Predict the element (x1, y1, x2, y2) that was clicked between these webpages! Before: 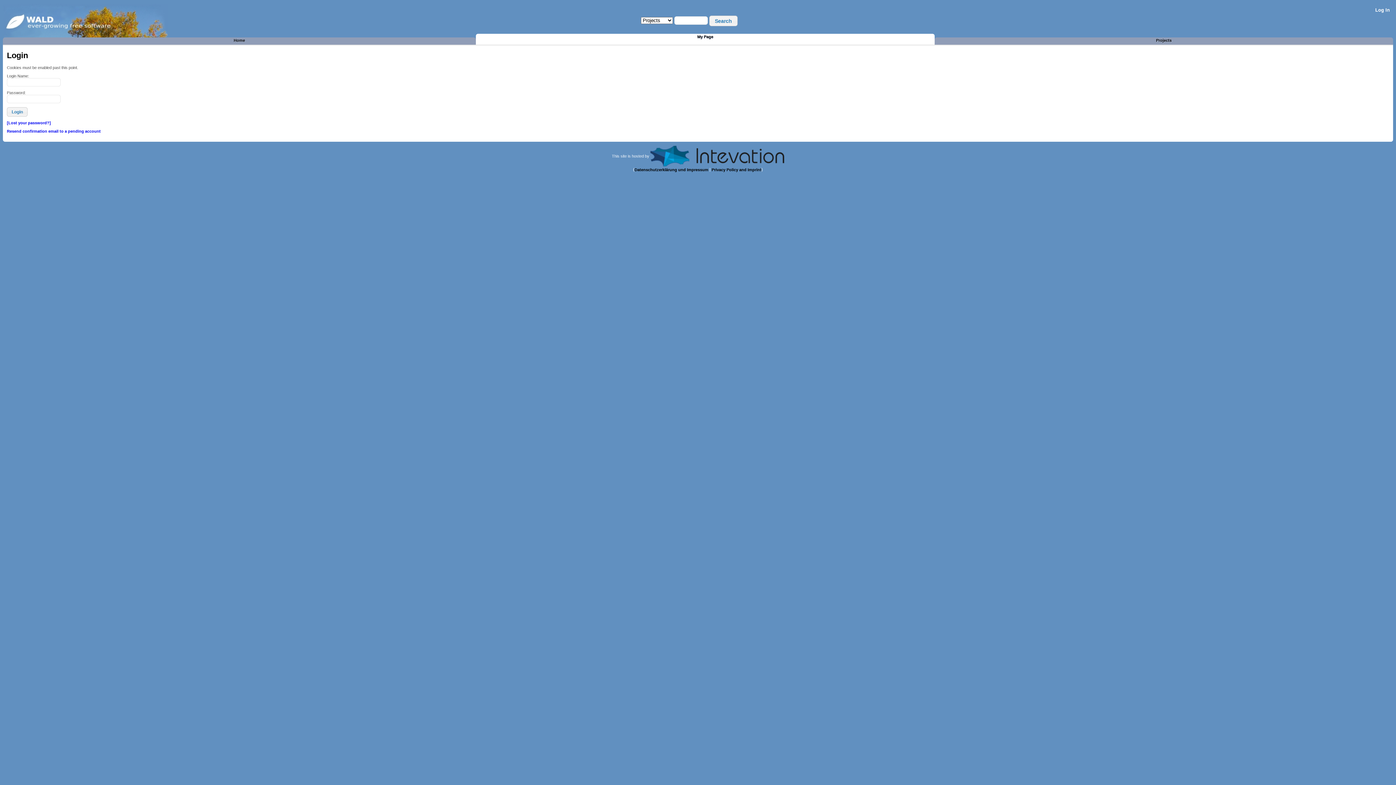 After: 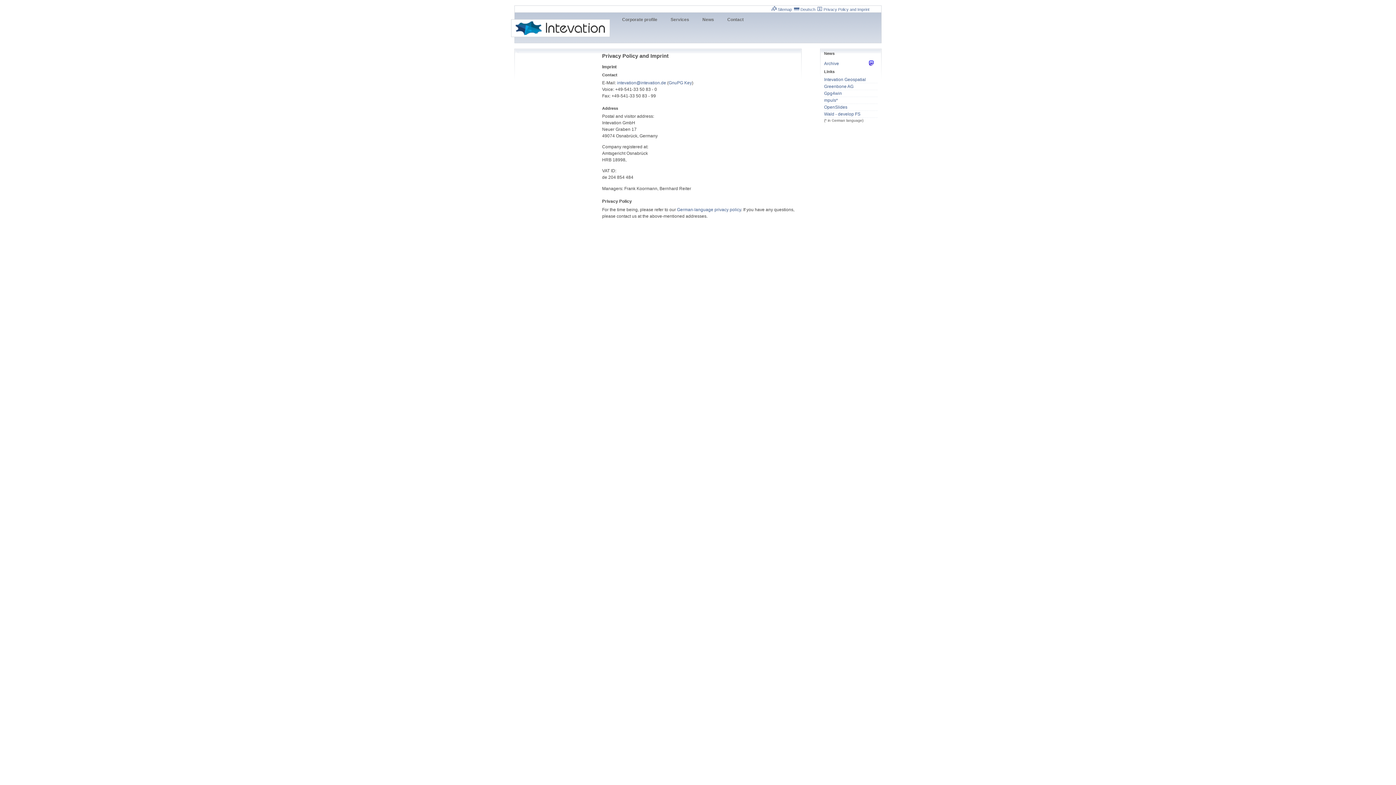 Action: label: Privacy Policy and Imprint bbox: (711, 167, 761, 172)